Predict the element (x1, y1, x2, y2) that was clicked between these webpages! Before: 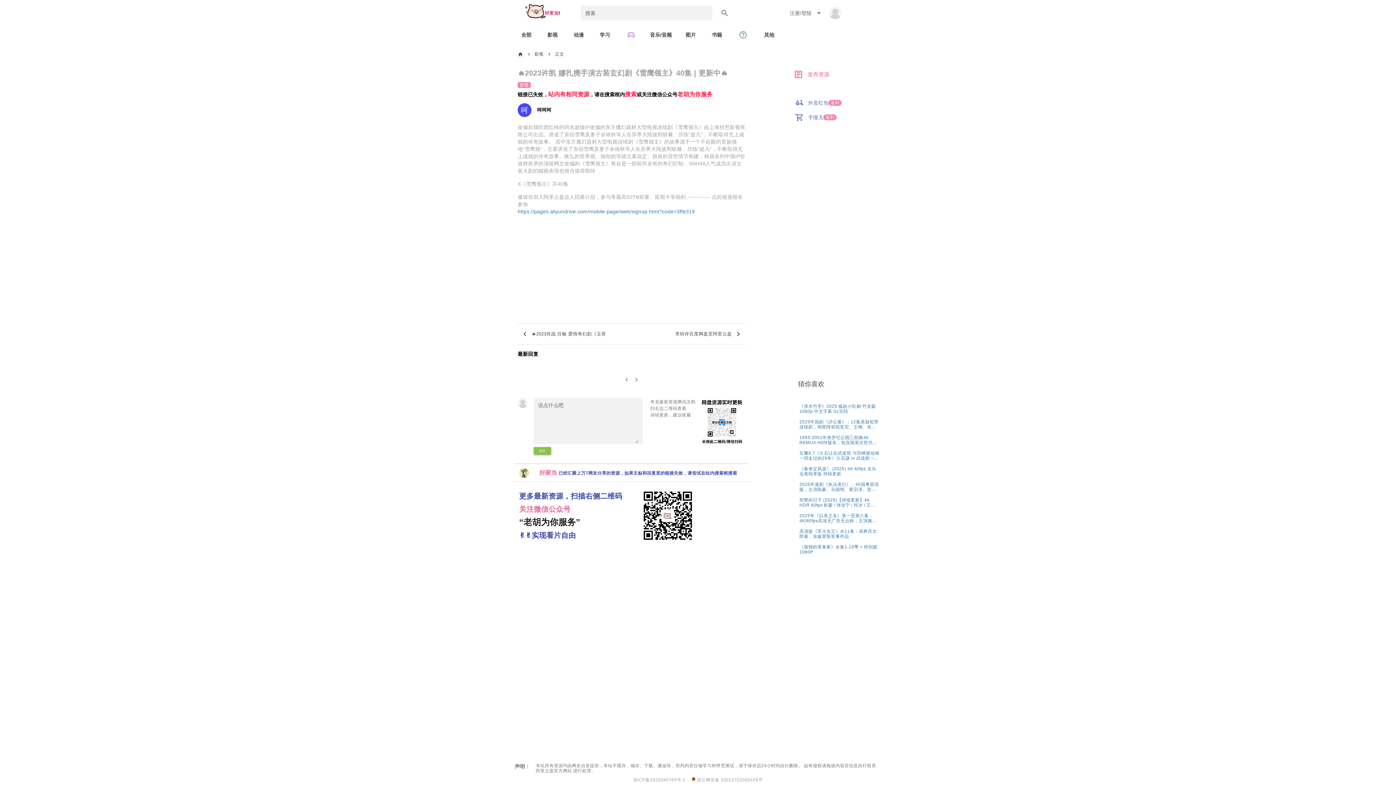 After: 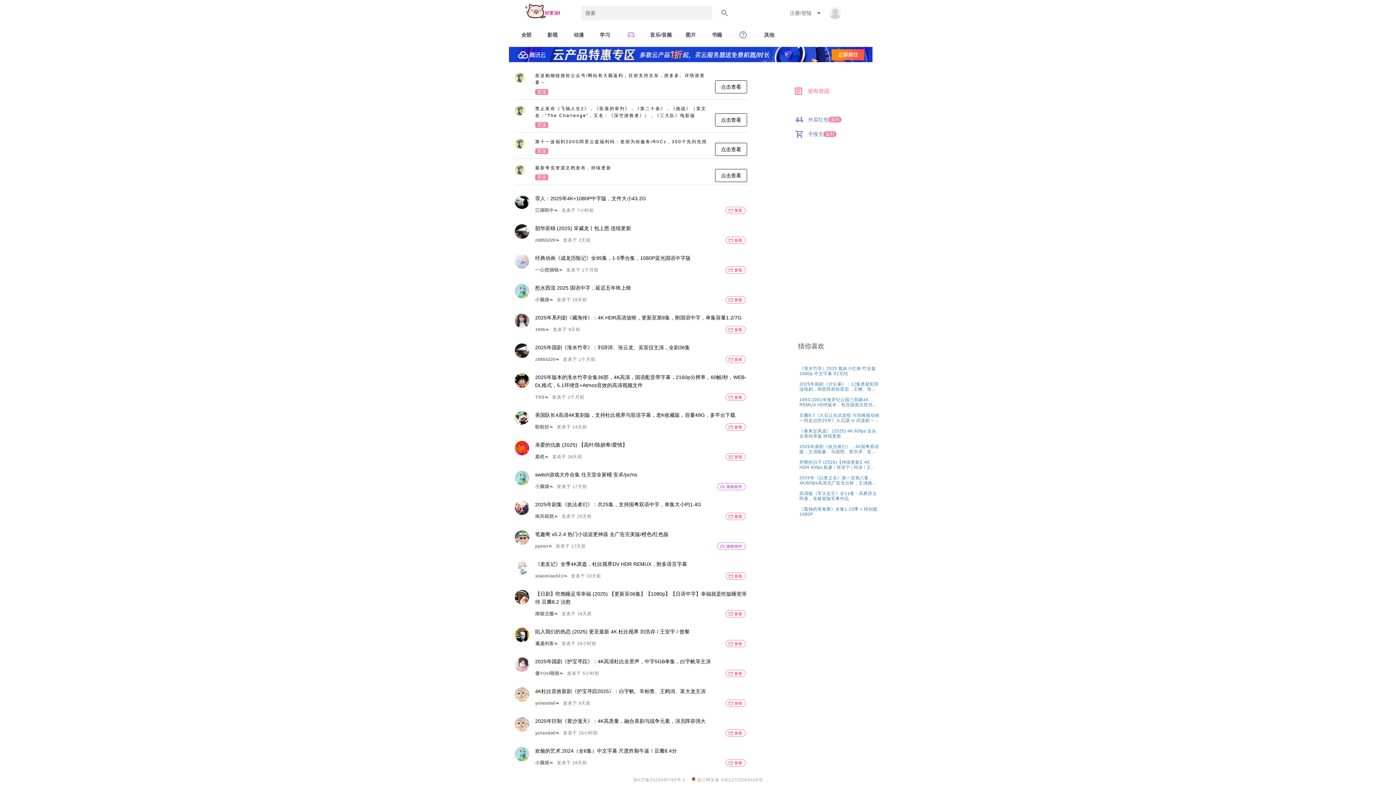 Action: bbox: (517, 51, 523, 56) label: home